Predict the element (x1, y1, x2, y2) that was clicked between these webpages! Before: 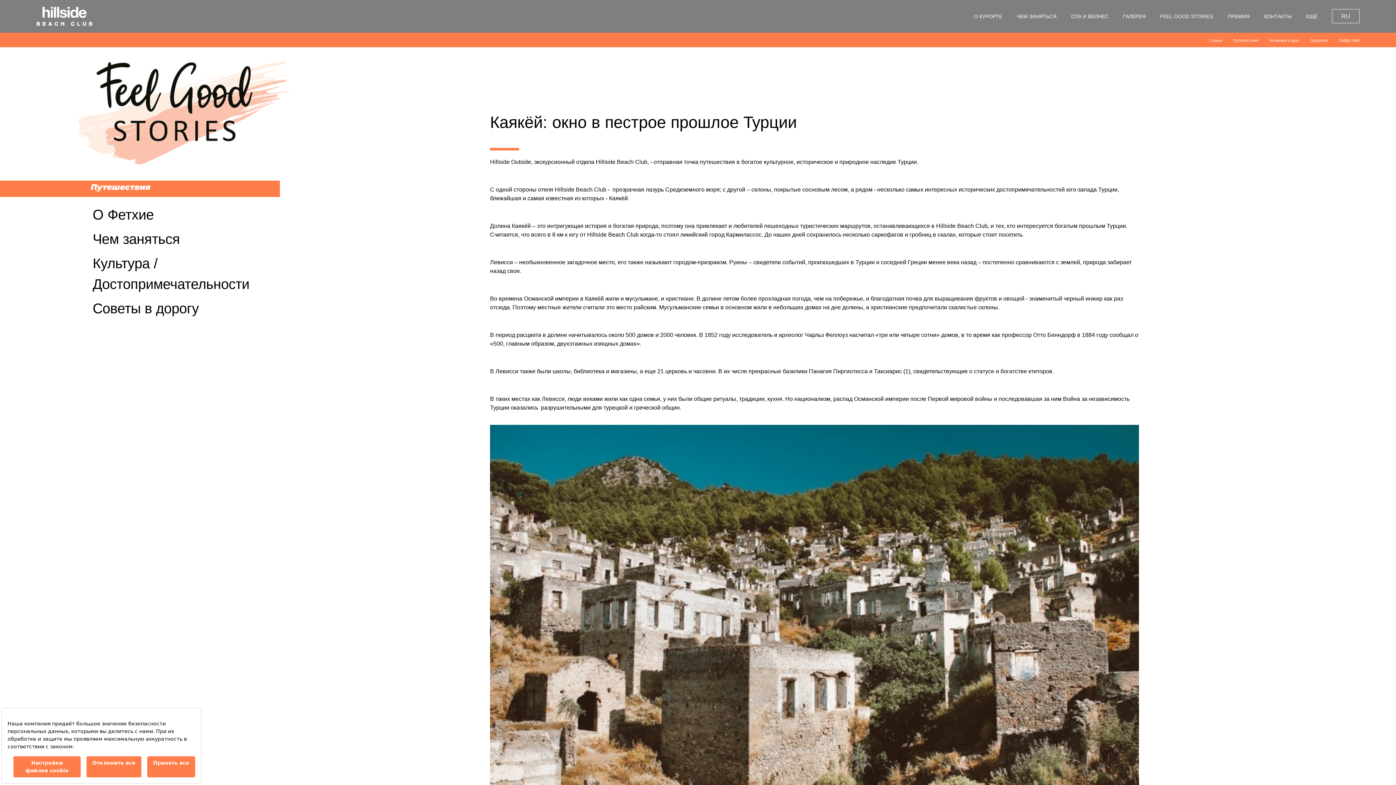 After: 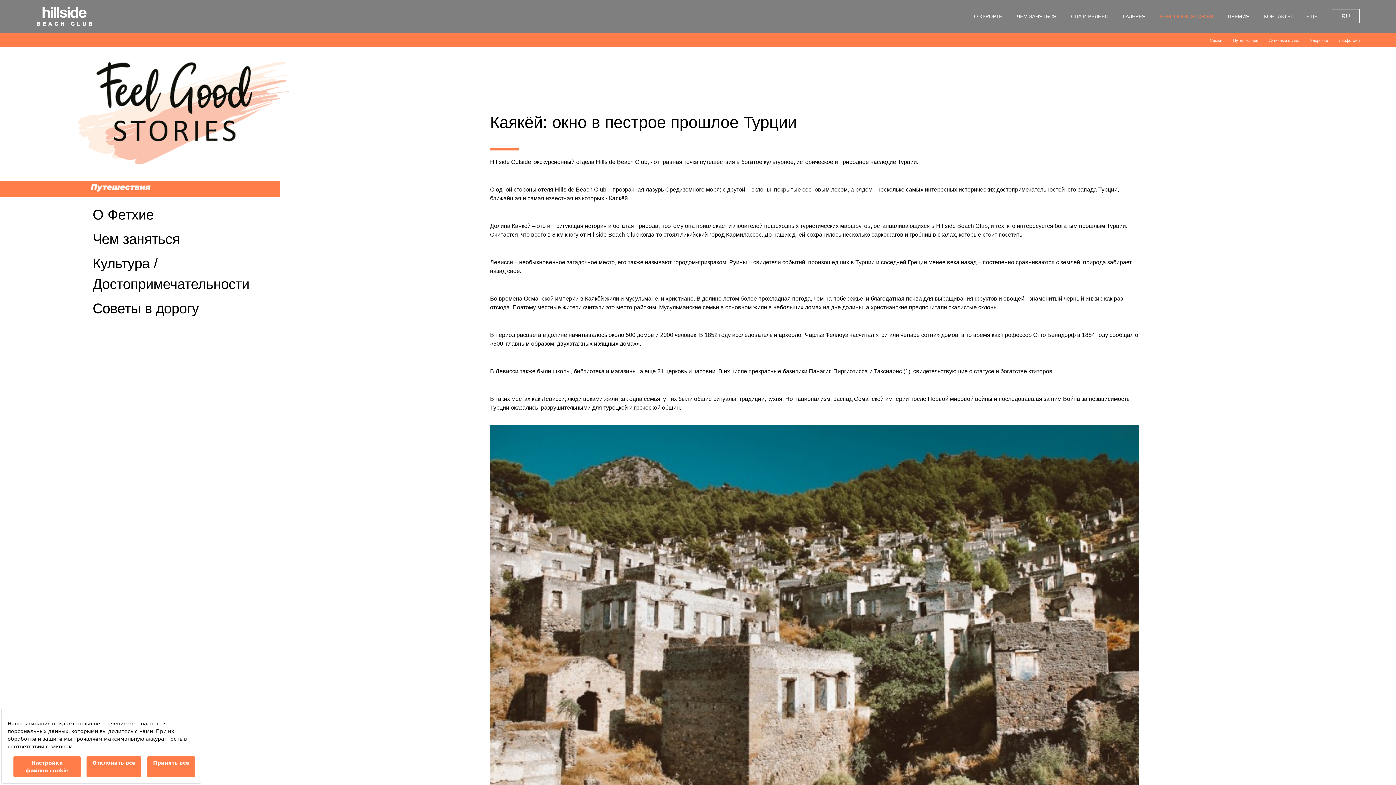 Action: bbox: (1160, 0, 1213, 32) label: FEEL GOOD STORIES